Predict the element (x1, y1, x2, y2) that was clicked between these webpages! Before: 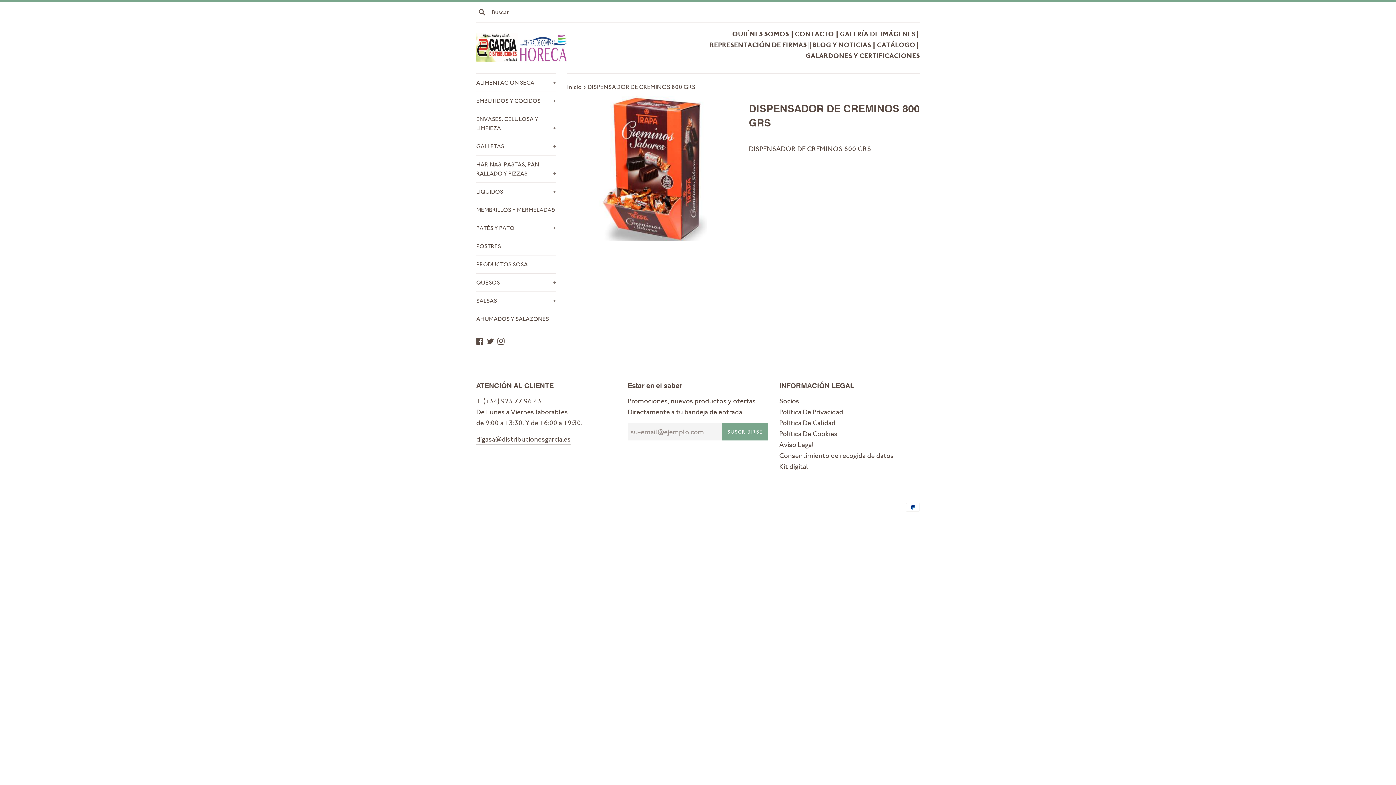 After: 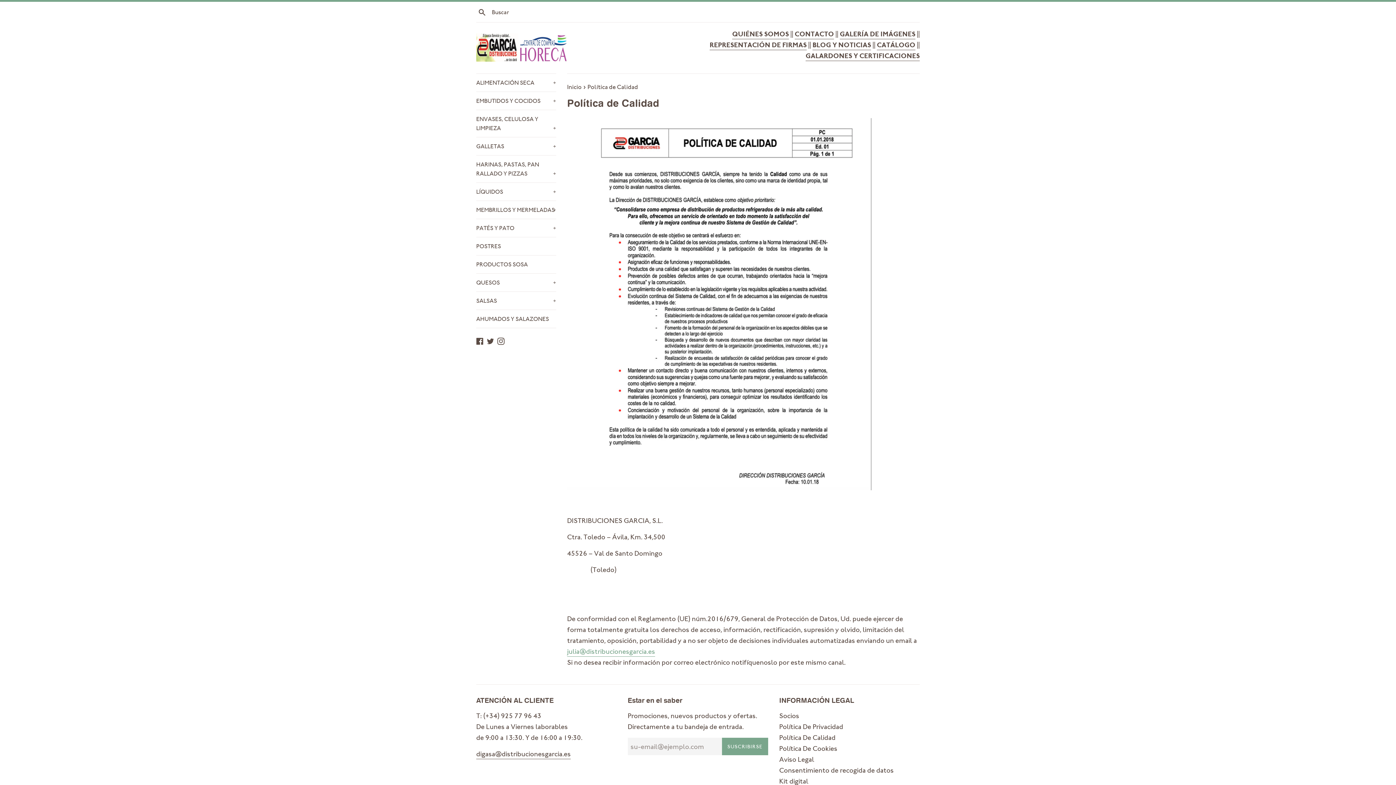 Action: bbox: (779, 418, 835, 427) label: Política De Calidad